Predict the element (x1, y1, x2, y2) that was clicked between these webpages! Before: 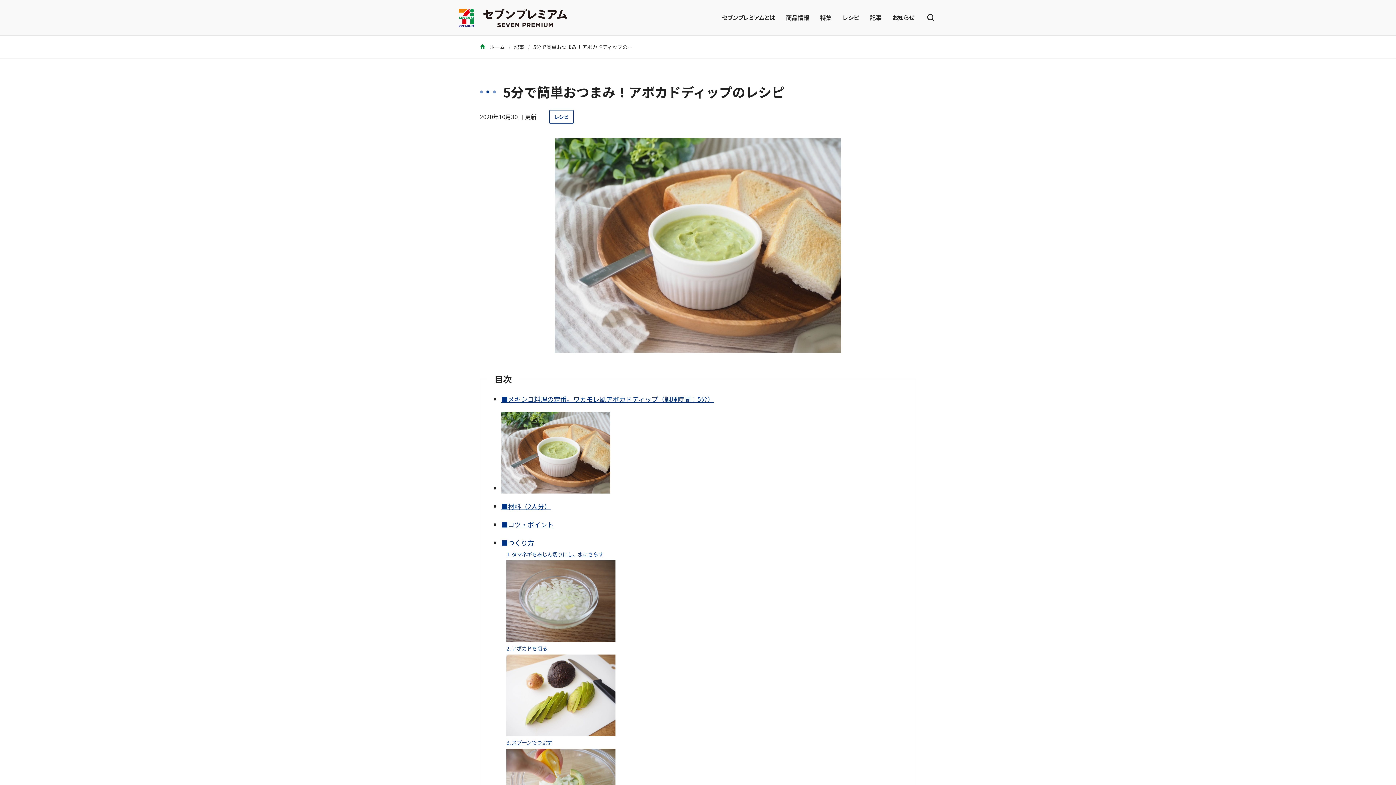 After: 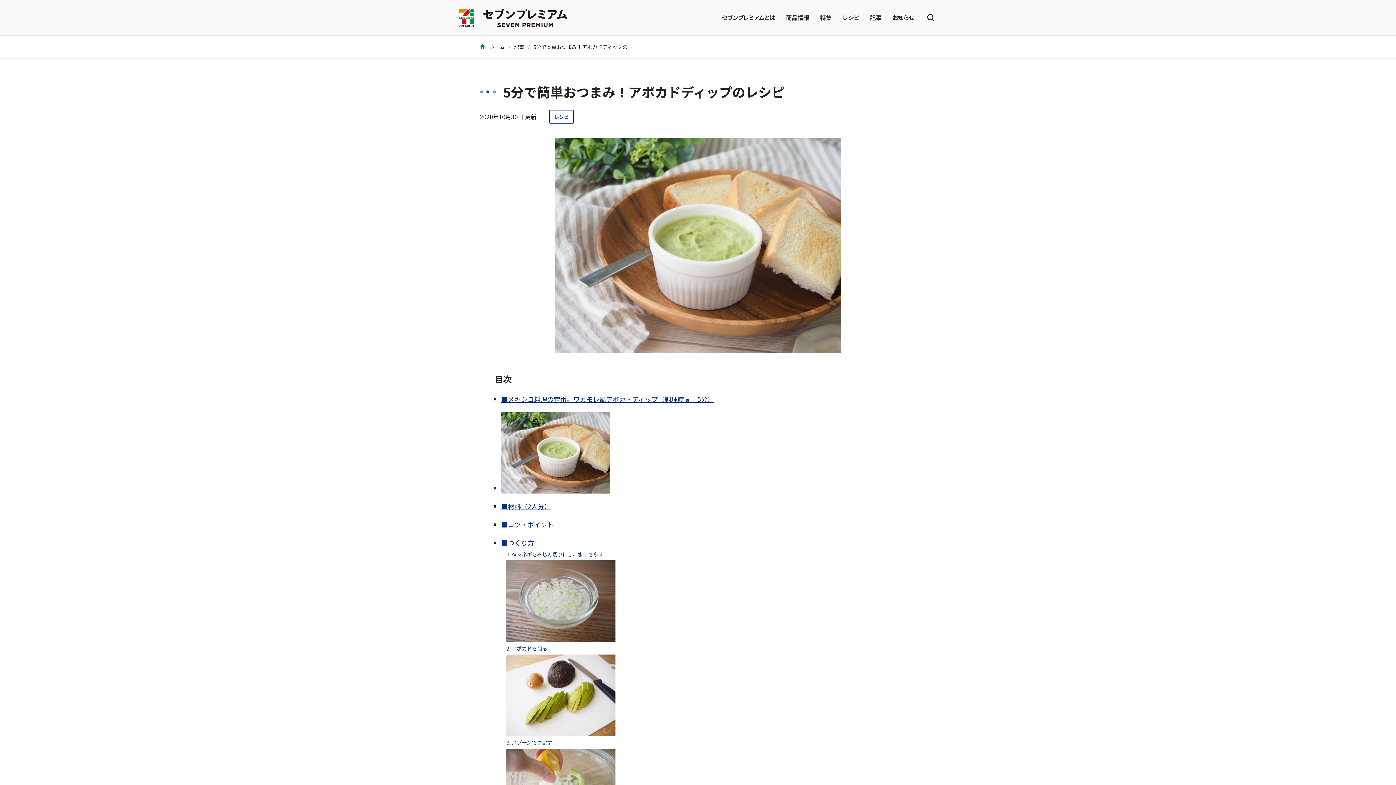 Action: label: 5分で簡単おつまみ！アボカドディップのレシピ bbox: (533, 43, 642, 50)